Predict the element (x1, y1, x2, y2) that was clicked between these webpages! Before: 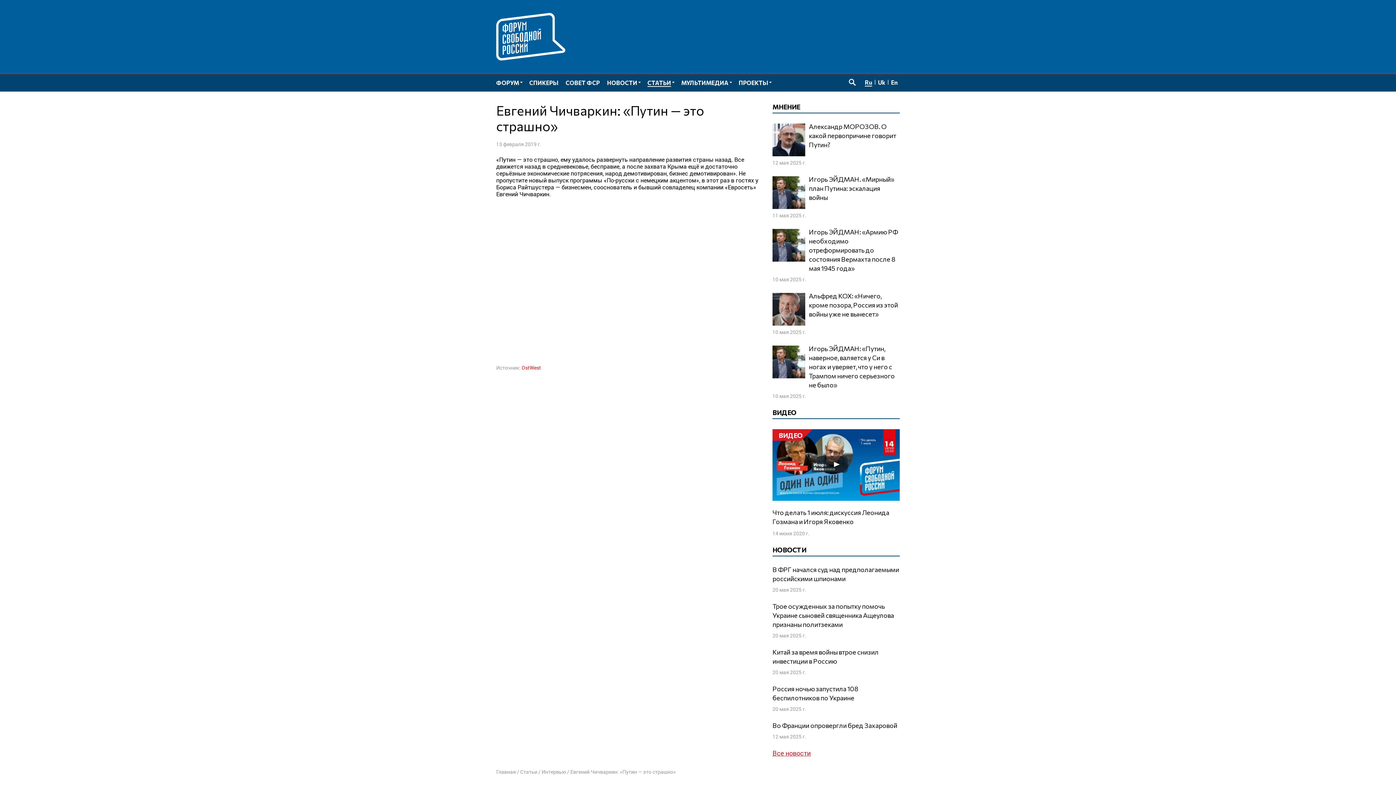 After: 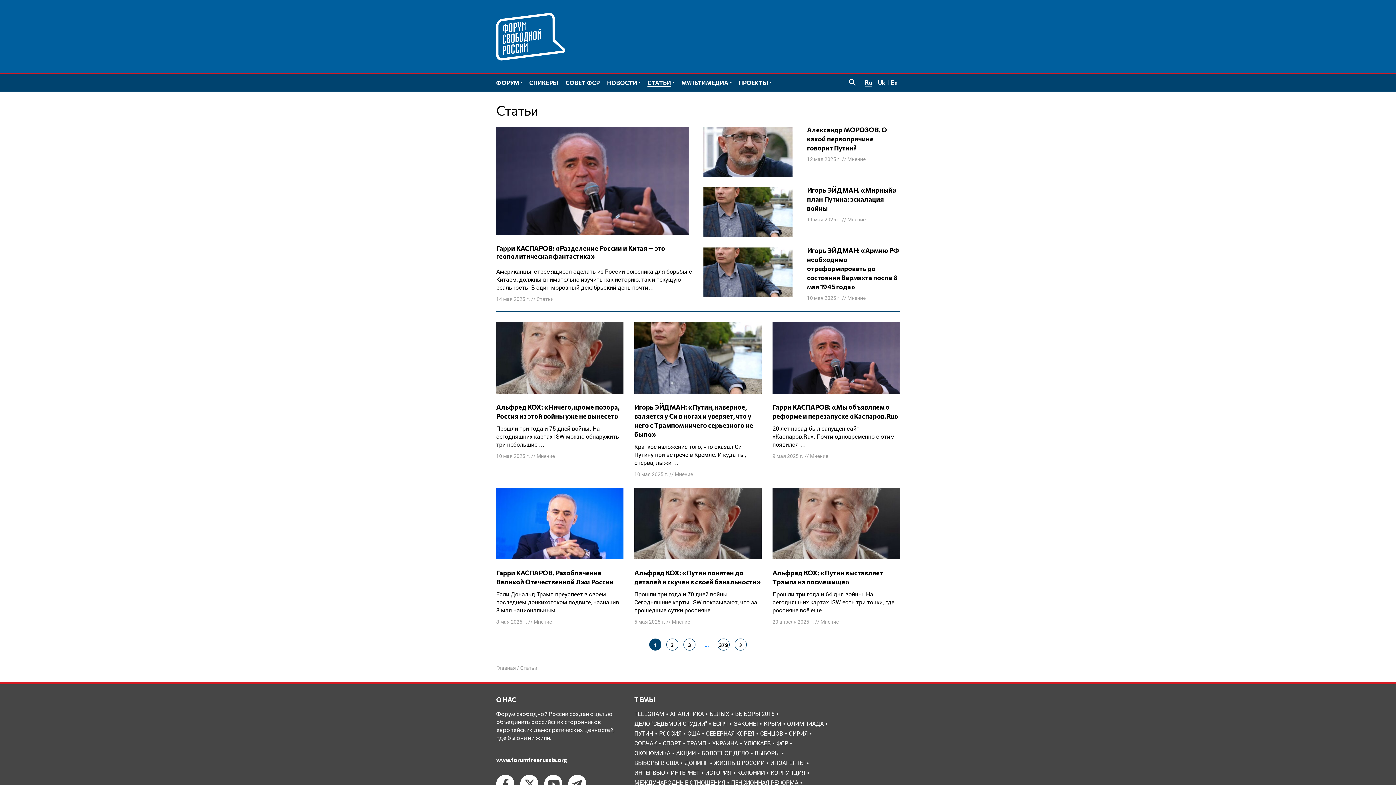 Action: bbox: (520, 768, 537, 775) label: Статьи